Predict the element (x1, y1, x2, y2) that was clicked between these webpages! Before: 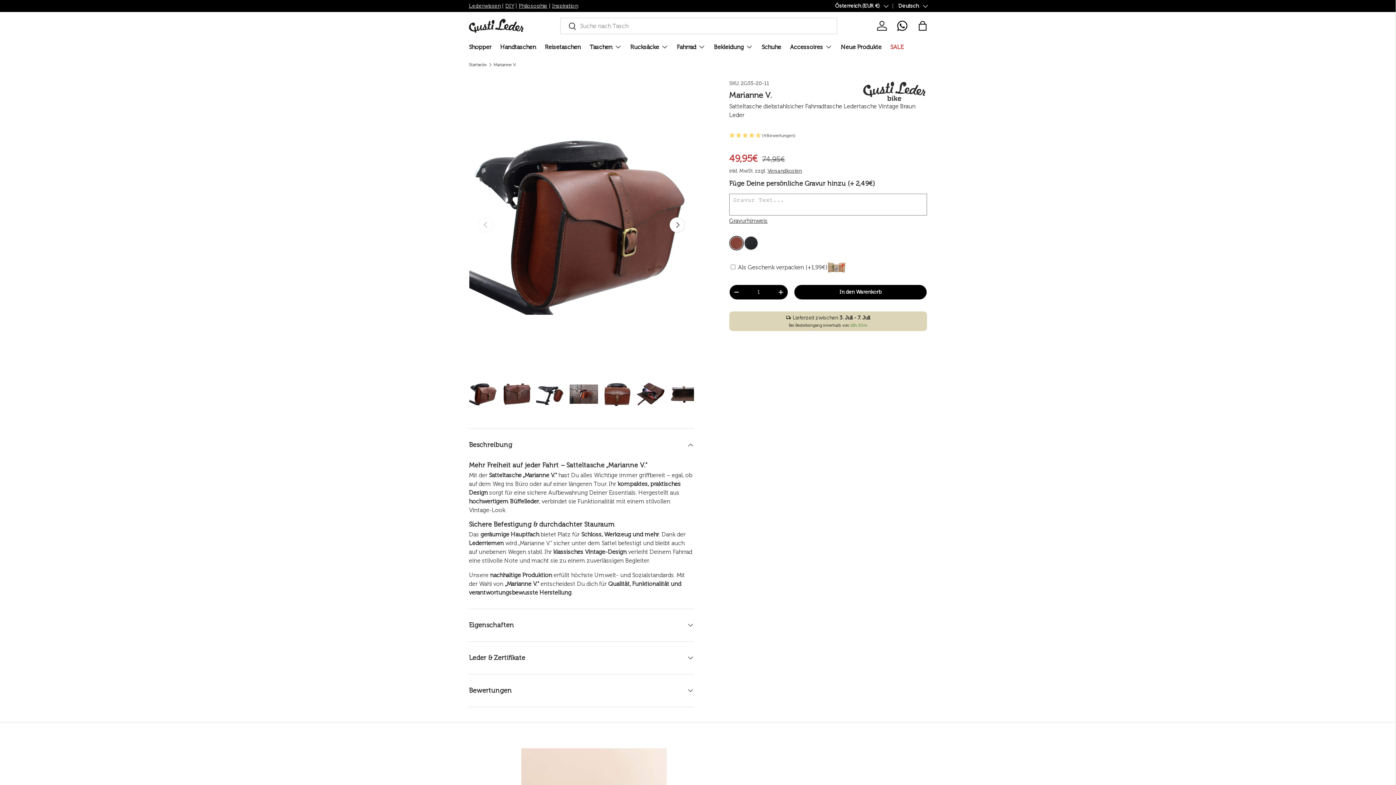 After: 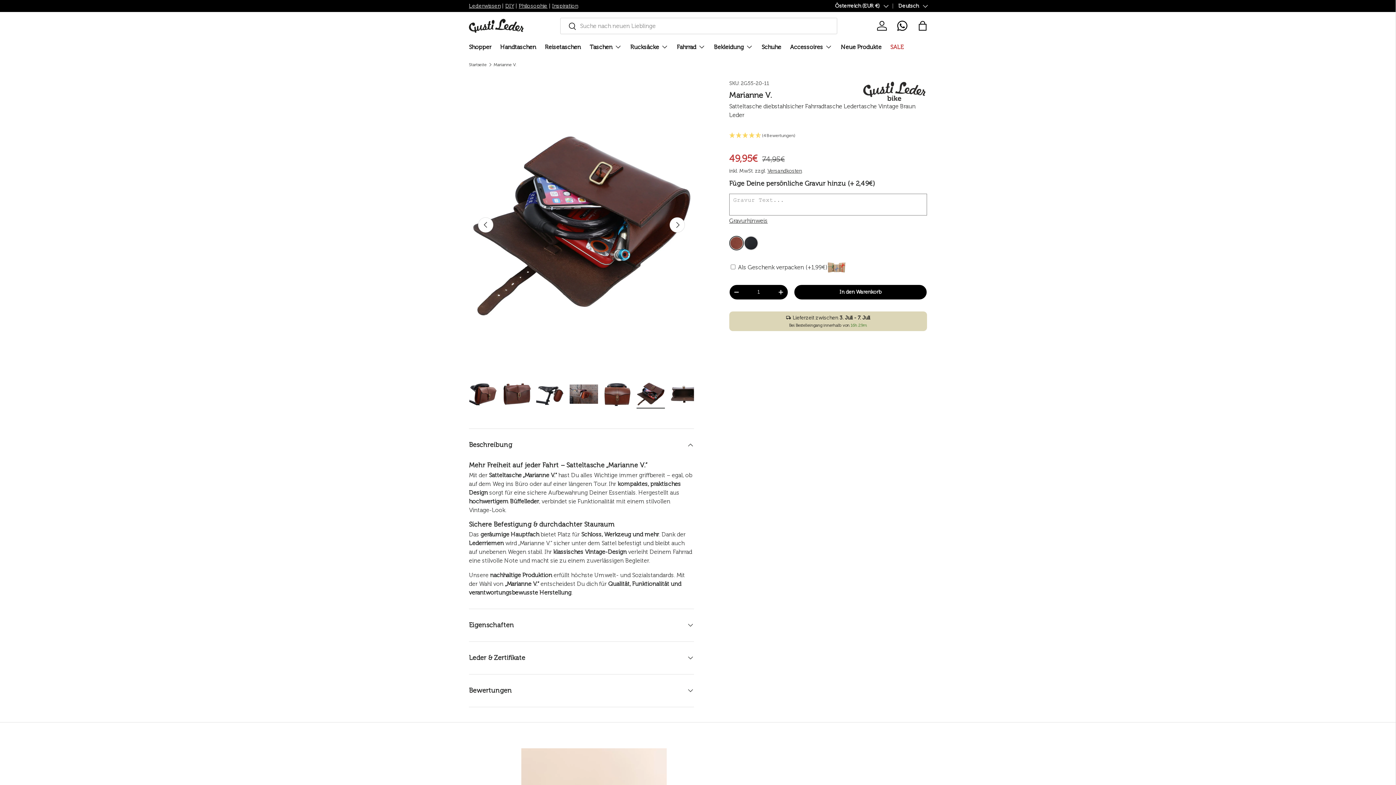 Action: bbox: (636, 379, 665, 409) label: Bild 6 in Galerieansicht laden